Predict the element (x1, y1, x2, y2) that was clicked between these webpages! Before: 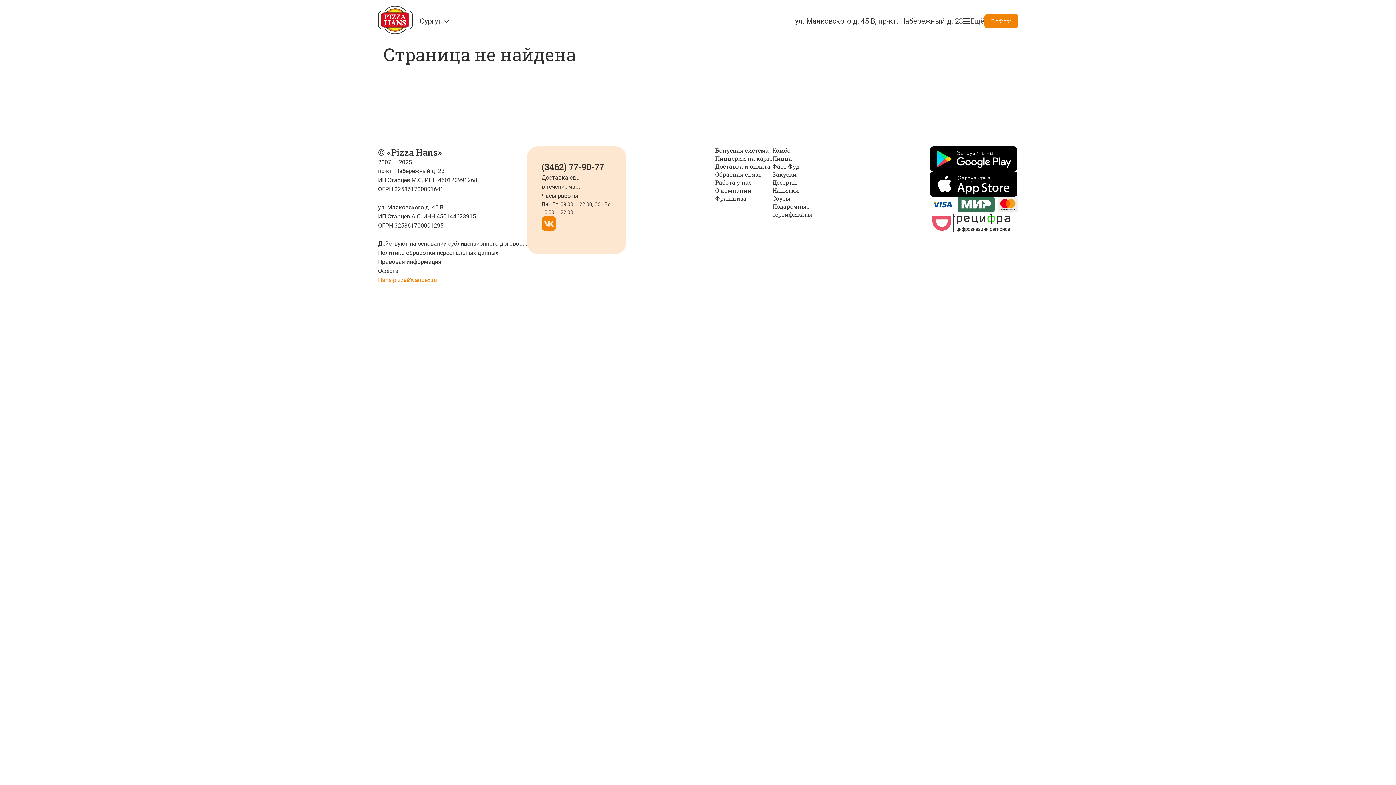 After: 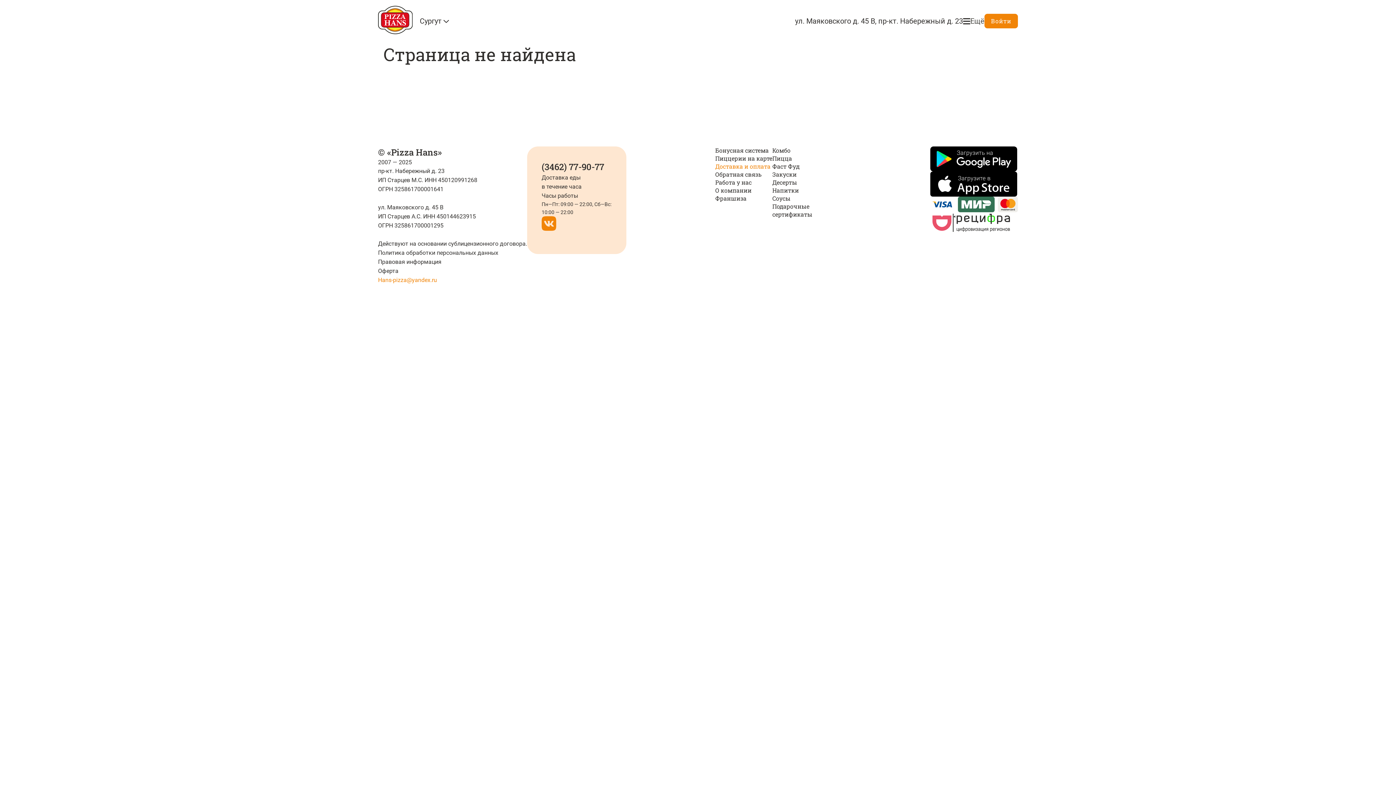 Action: bbox: (715, 97, 770, 104) label: Доставка и оплата